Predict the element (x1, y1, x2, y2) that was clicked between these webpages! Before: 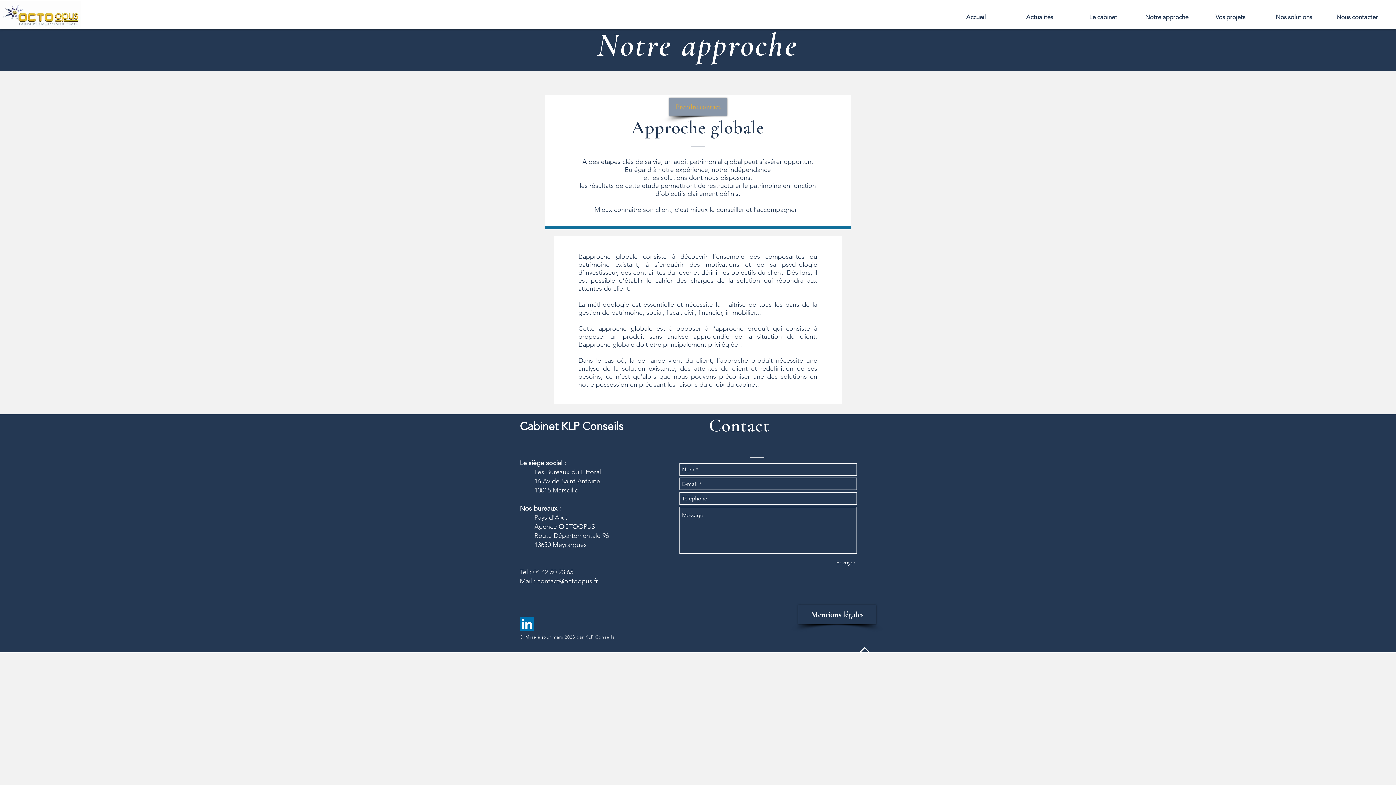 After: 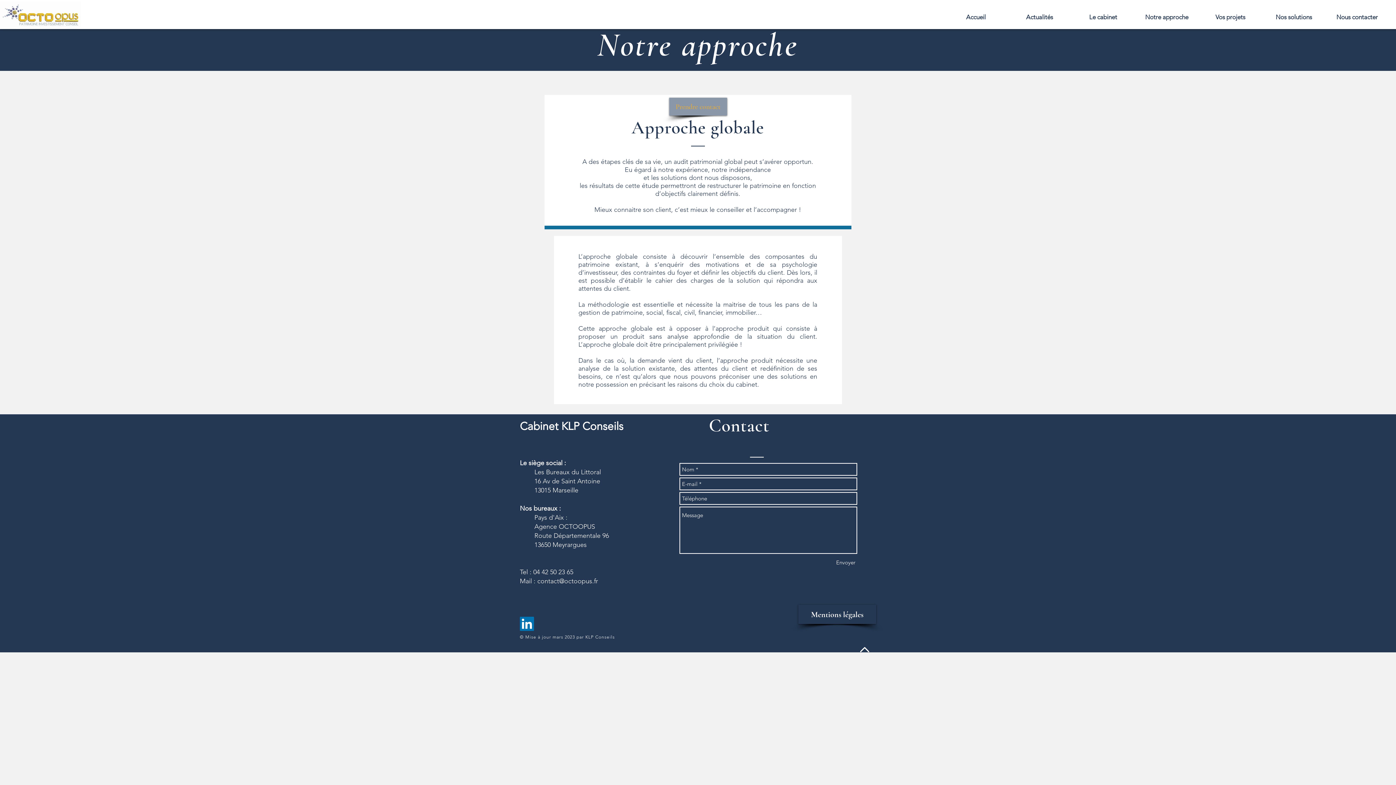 Action: label: Actualités bbox: (1008, 5, 1071, 29)